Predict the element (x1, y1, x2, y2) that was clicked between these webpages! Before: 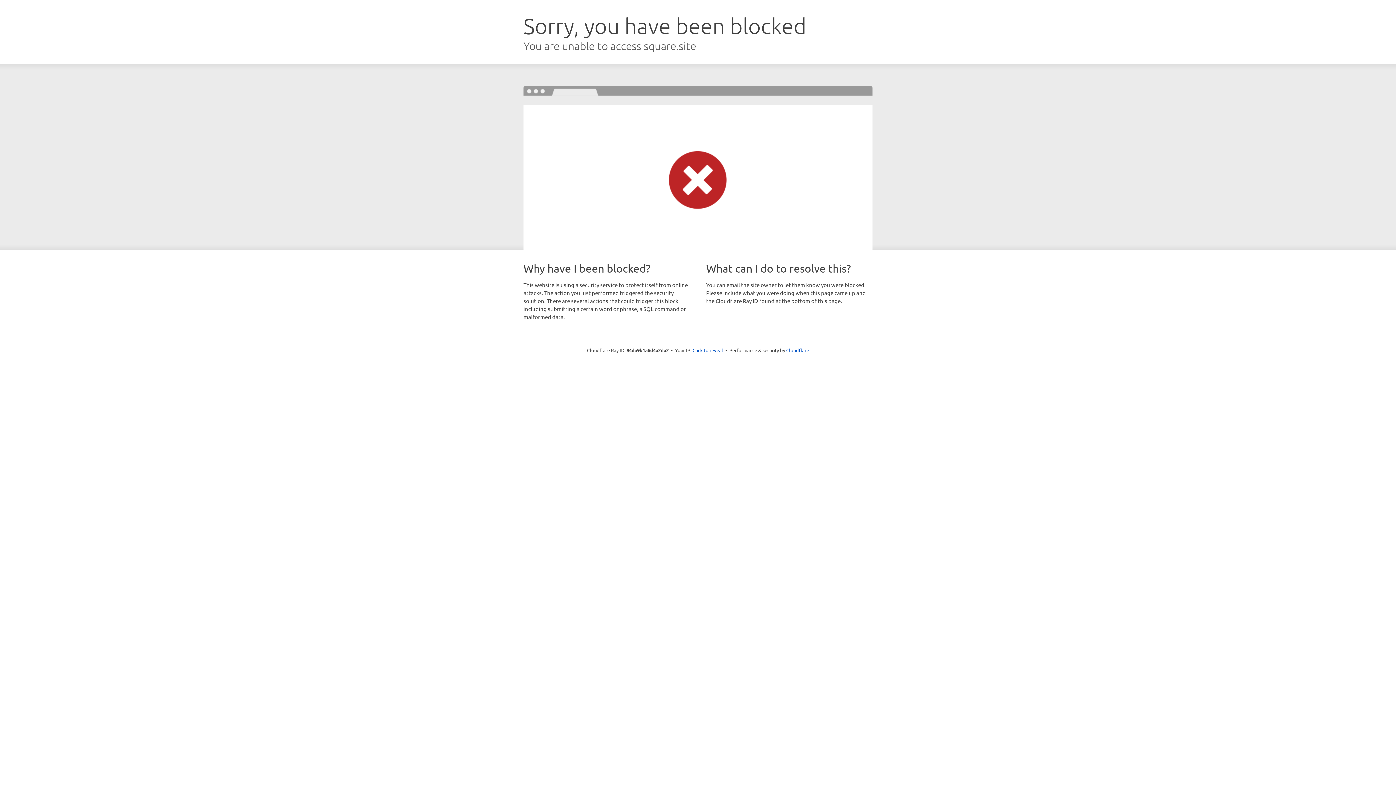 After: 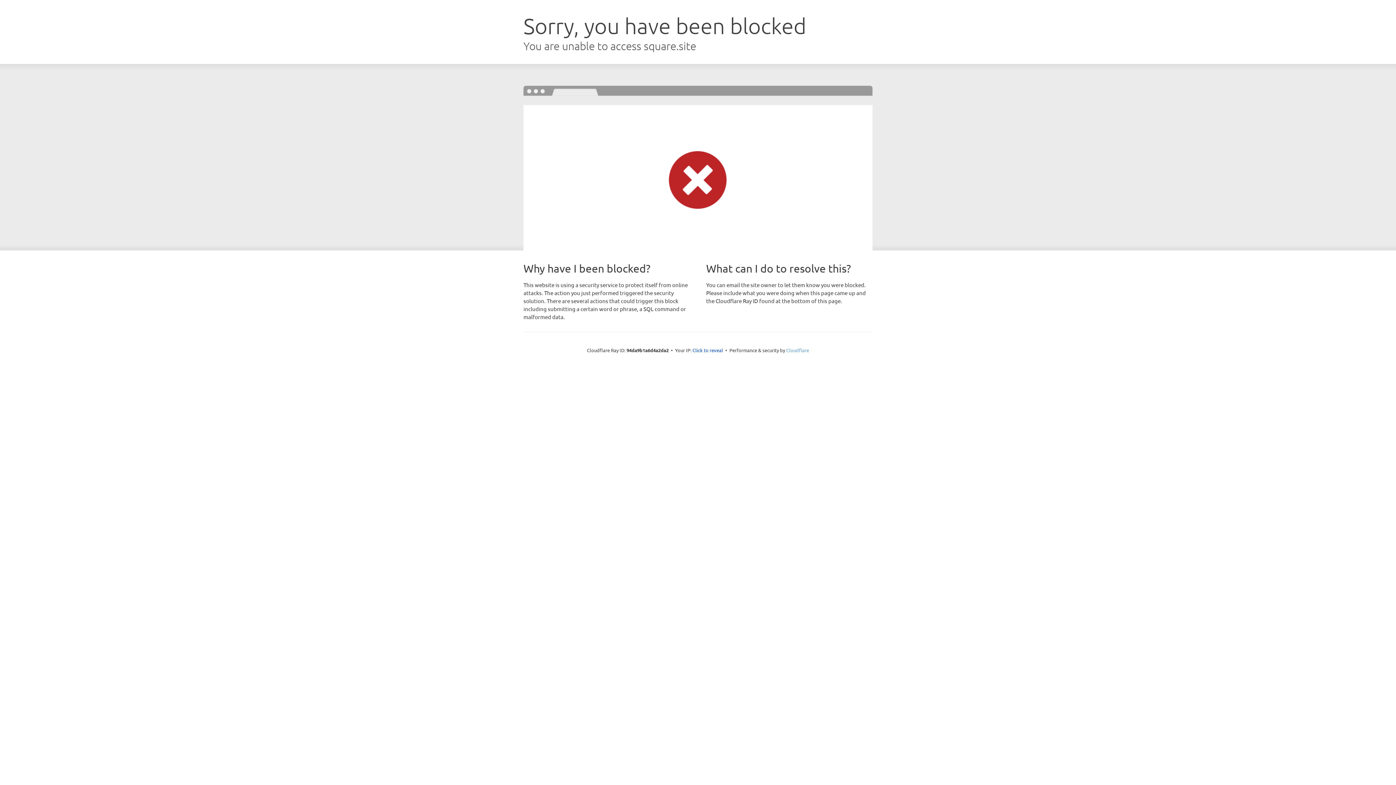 Action: bbox: (786, 347, 809, 353) label: Cloudflare